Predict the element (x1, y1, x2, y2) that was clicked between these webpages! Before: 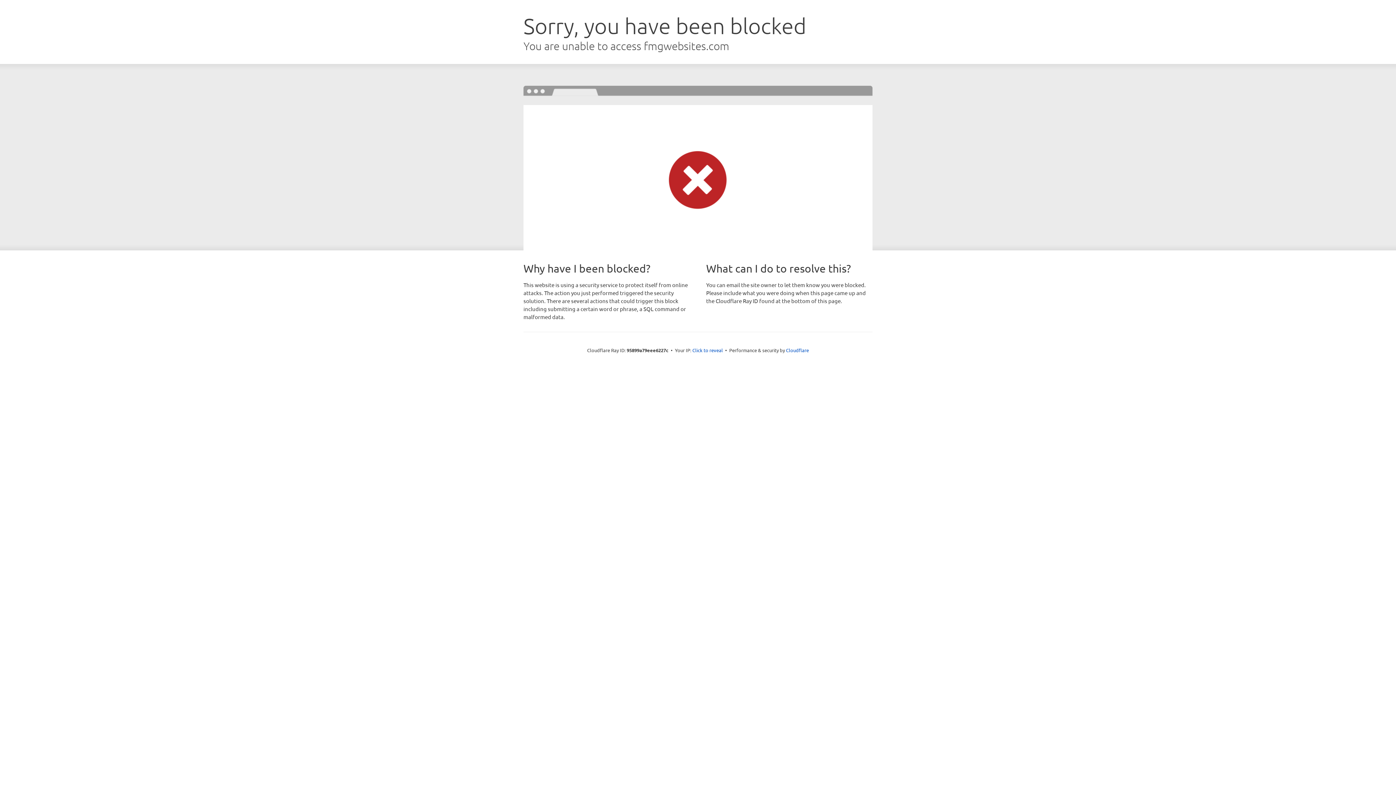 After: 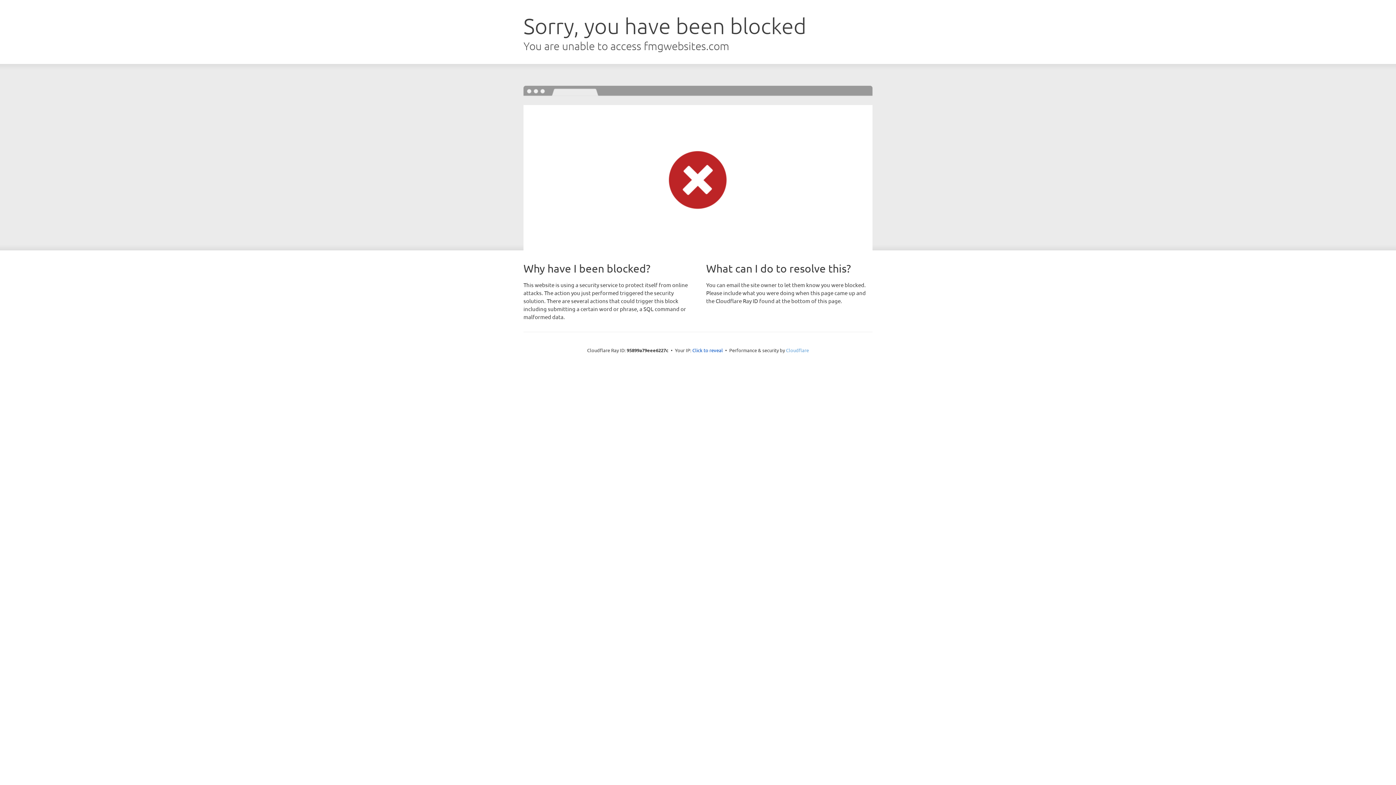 Action: label: Cloudflare bbox: (786, 347, 809, 353)